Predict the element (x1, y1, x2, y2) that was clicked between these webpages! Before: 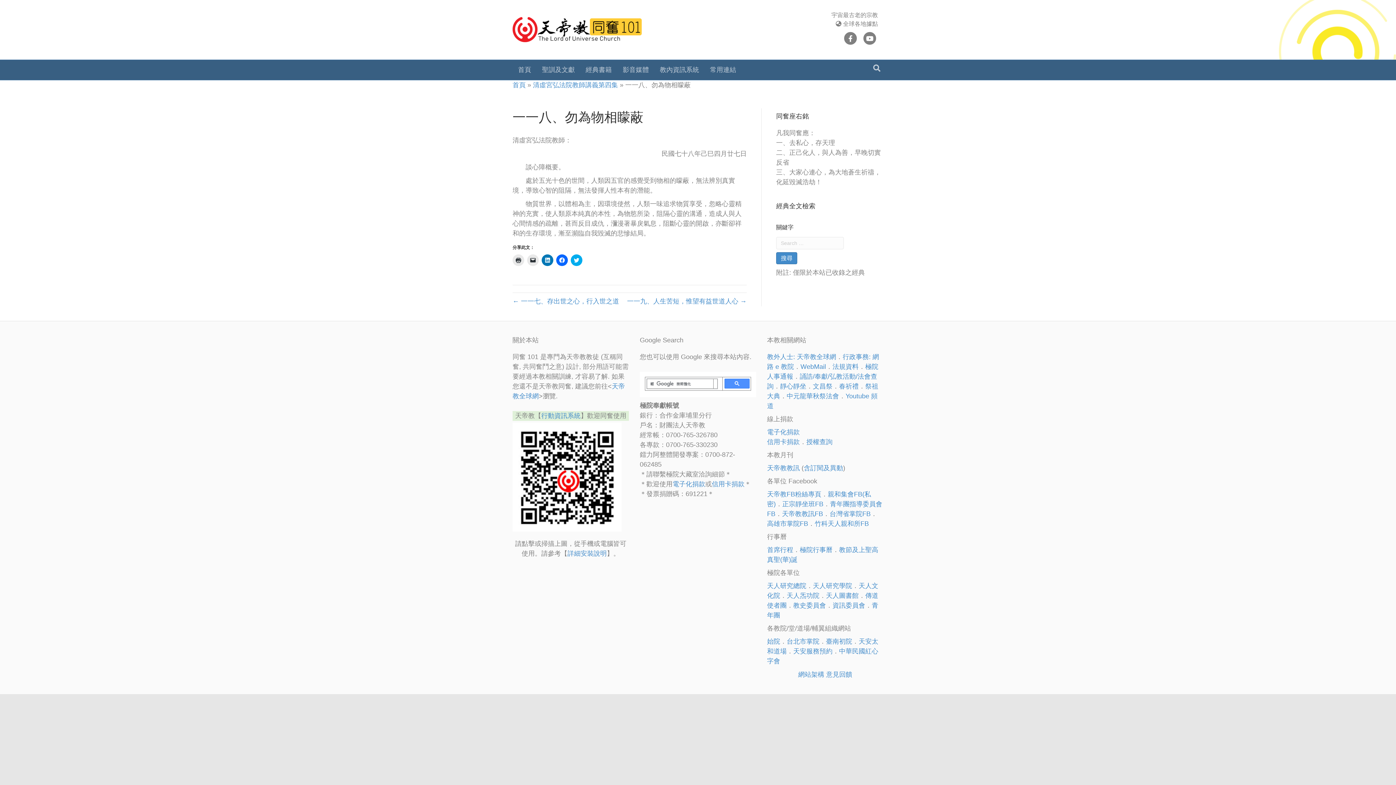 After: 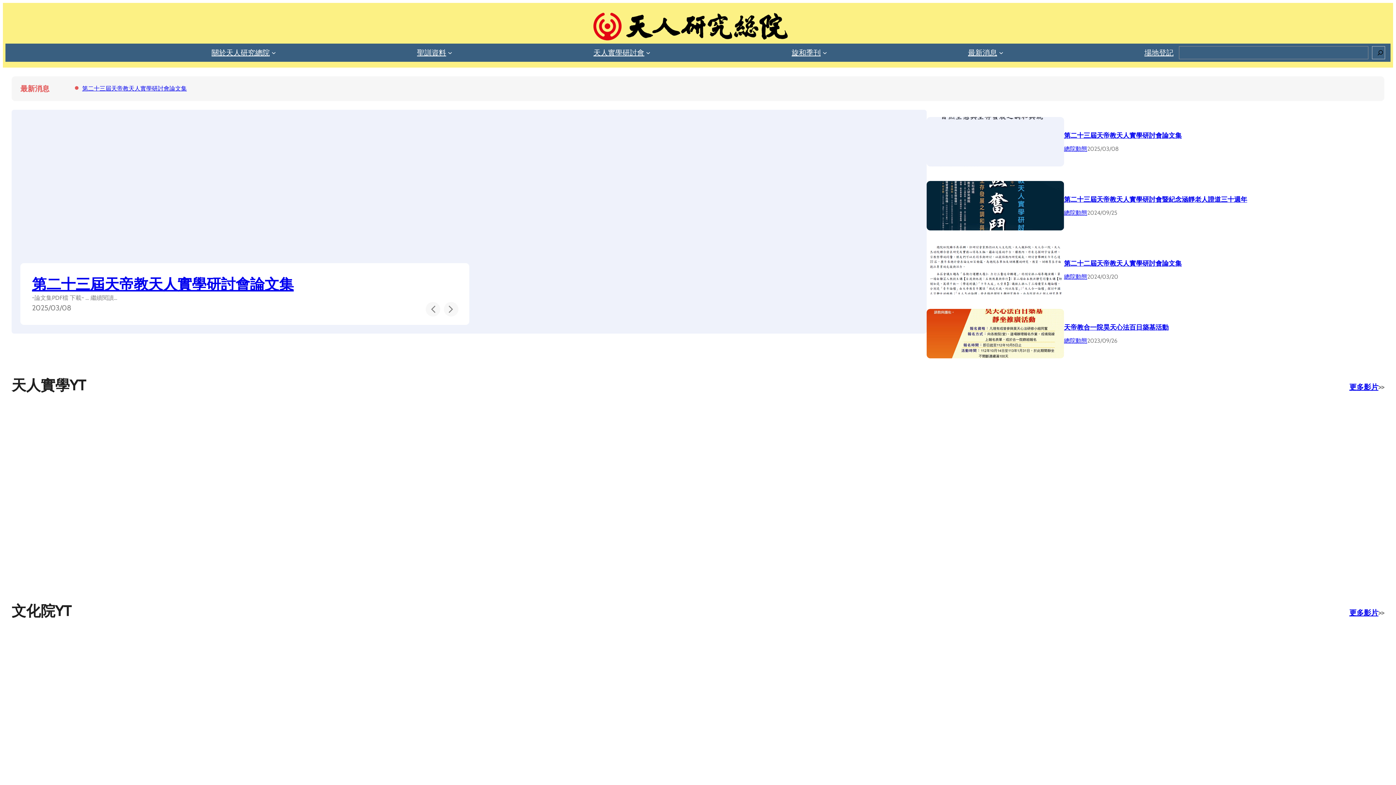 Action: label: 天人研究總院 bbox: (767, 582, 806, 589)